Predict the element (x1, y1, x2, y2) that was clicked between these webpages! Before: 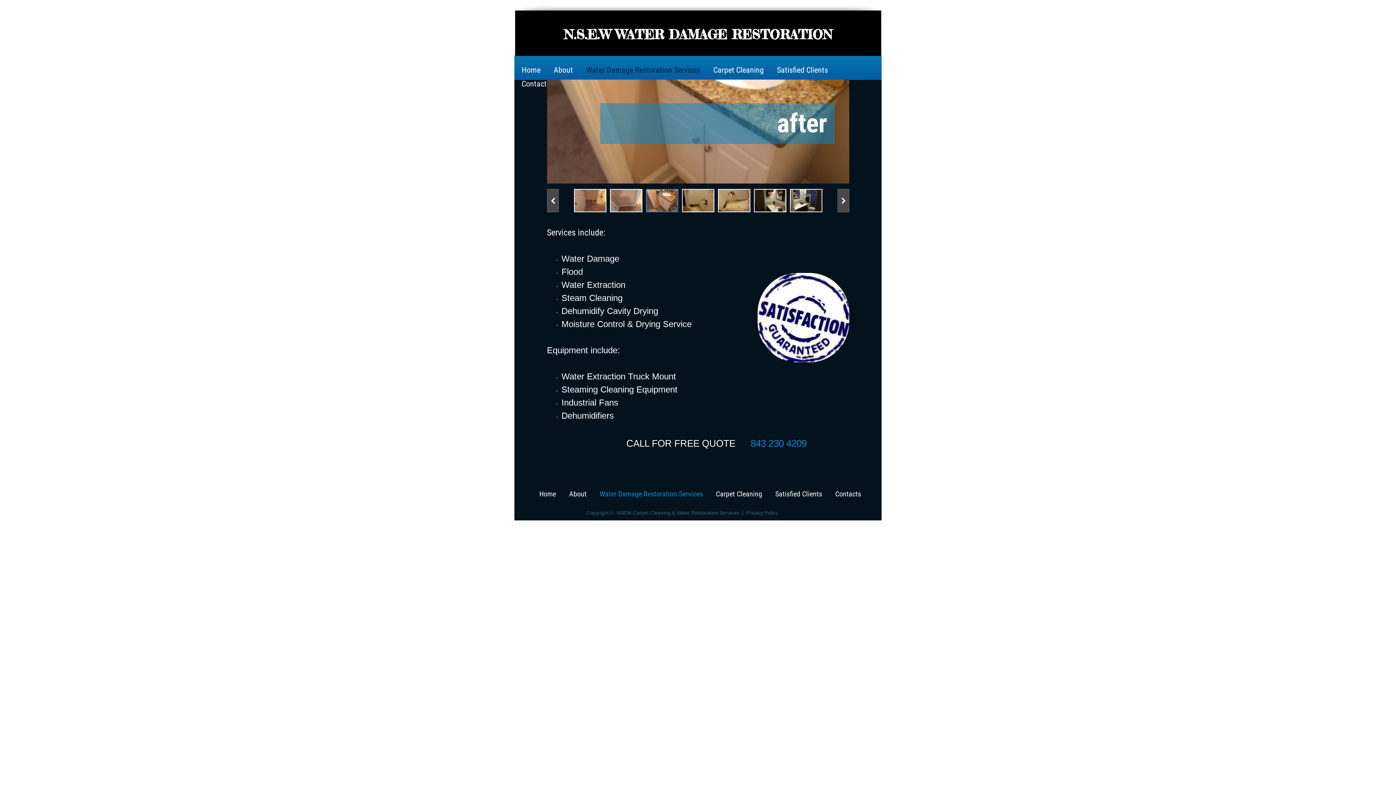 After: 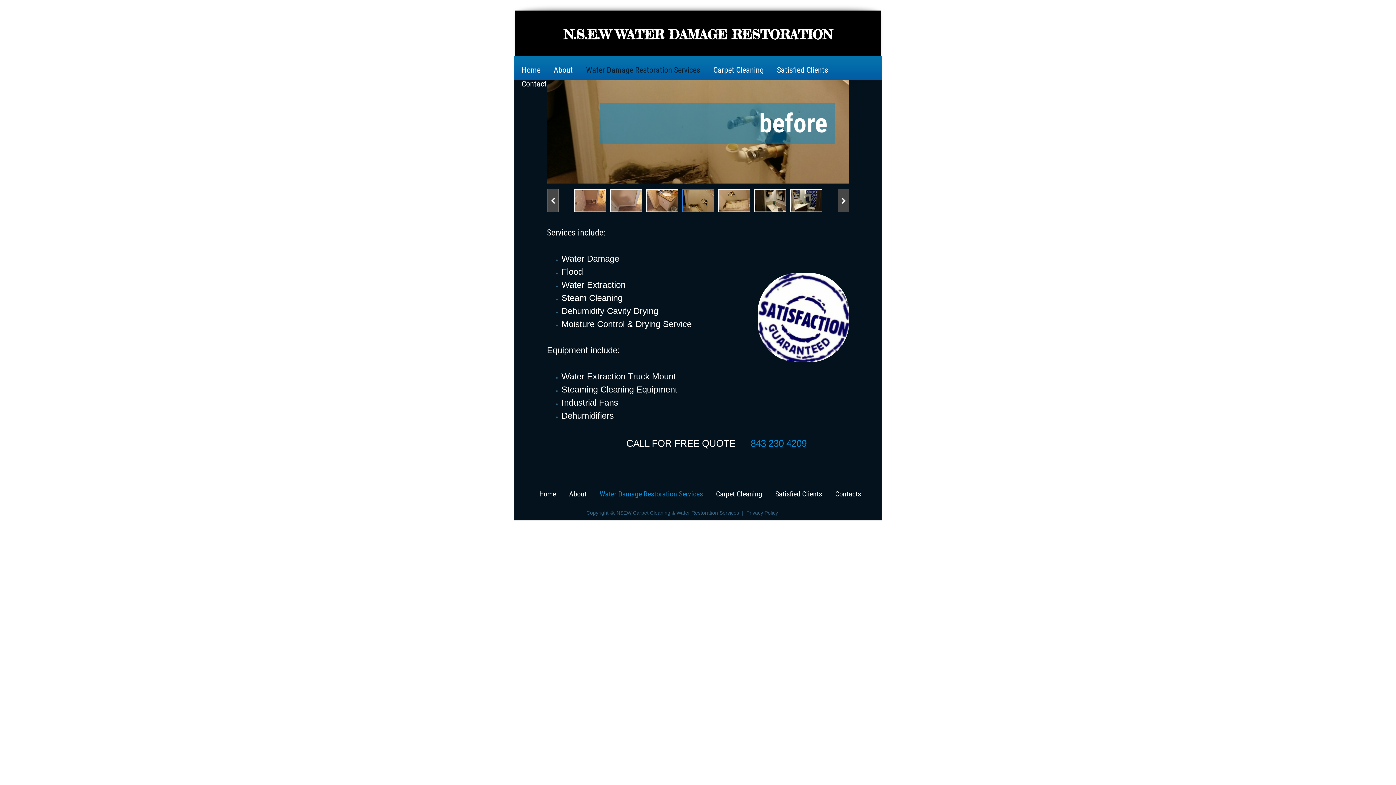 Action: bbox: (579, 63, 706, 77) label: Water Damage Restoration Services